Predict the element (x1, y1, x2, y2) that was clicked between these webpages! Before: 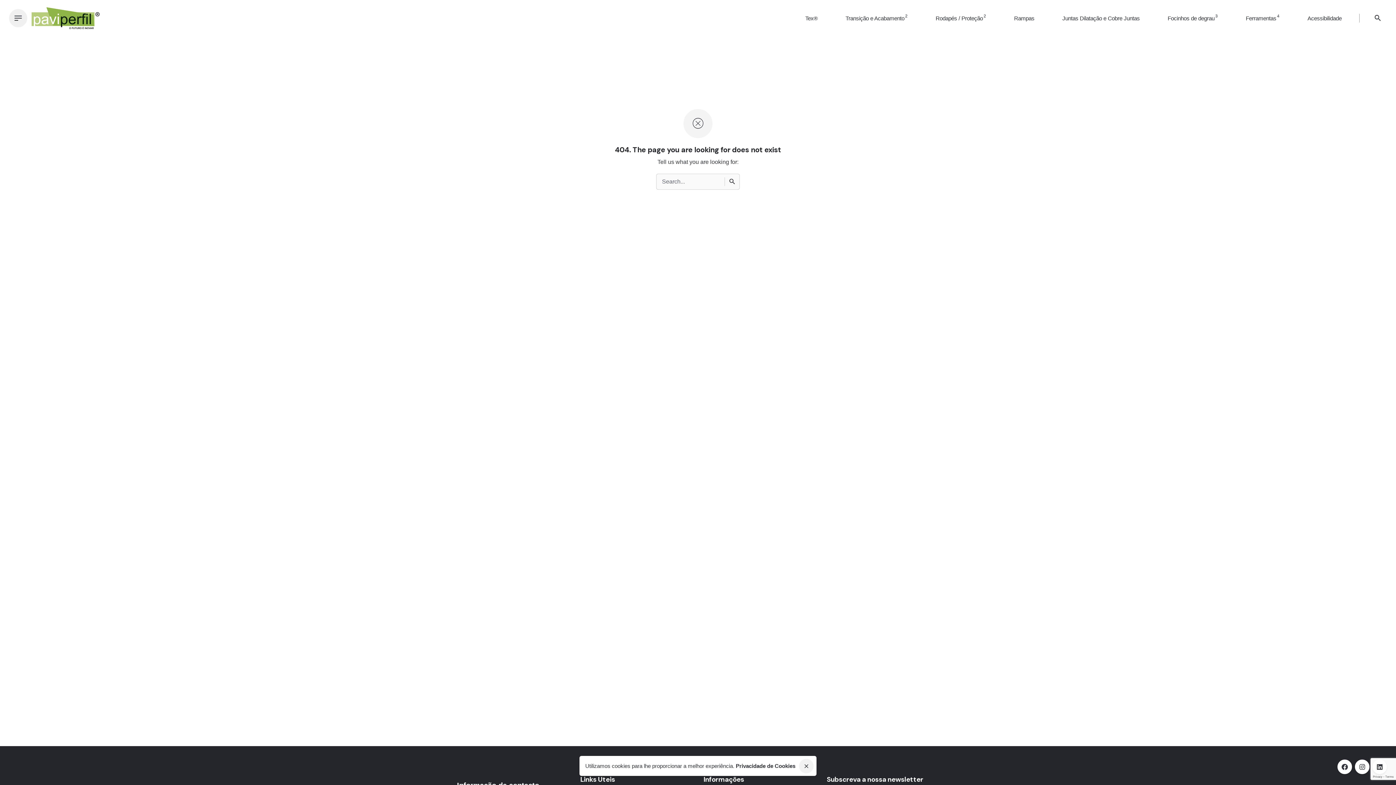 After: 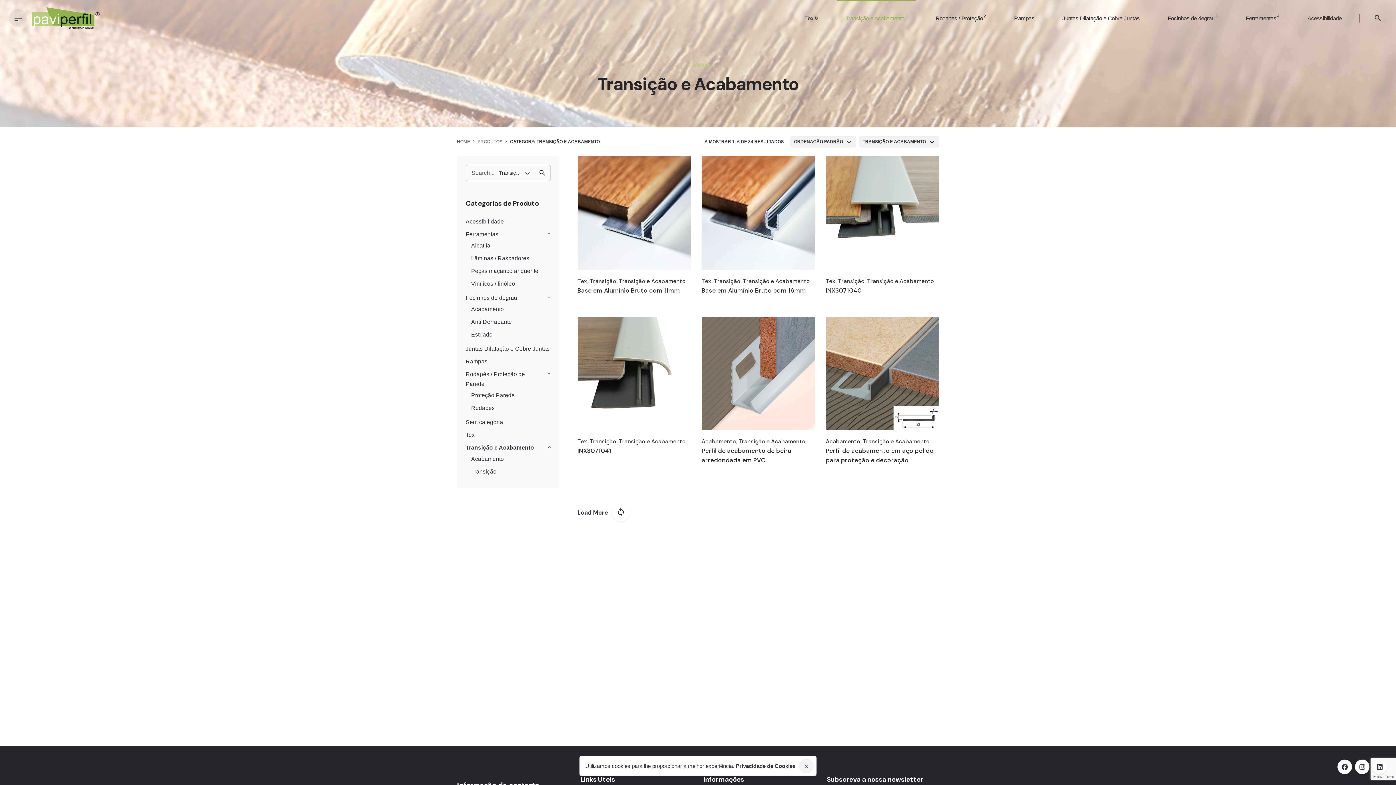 Action: label: Transição e Acabamento
2 bbox: (831, 0, 921, 36)